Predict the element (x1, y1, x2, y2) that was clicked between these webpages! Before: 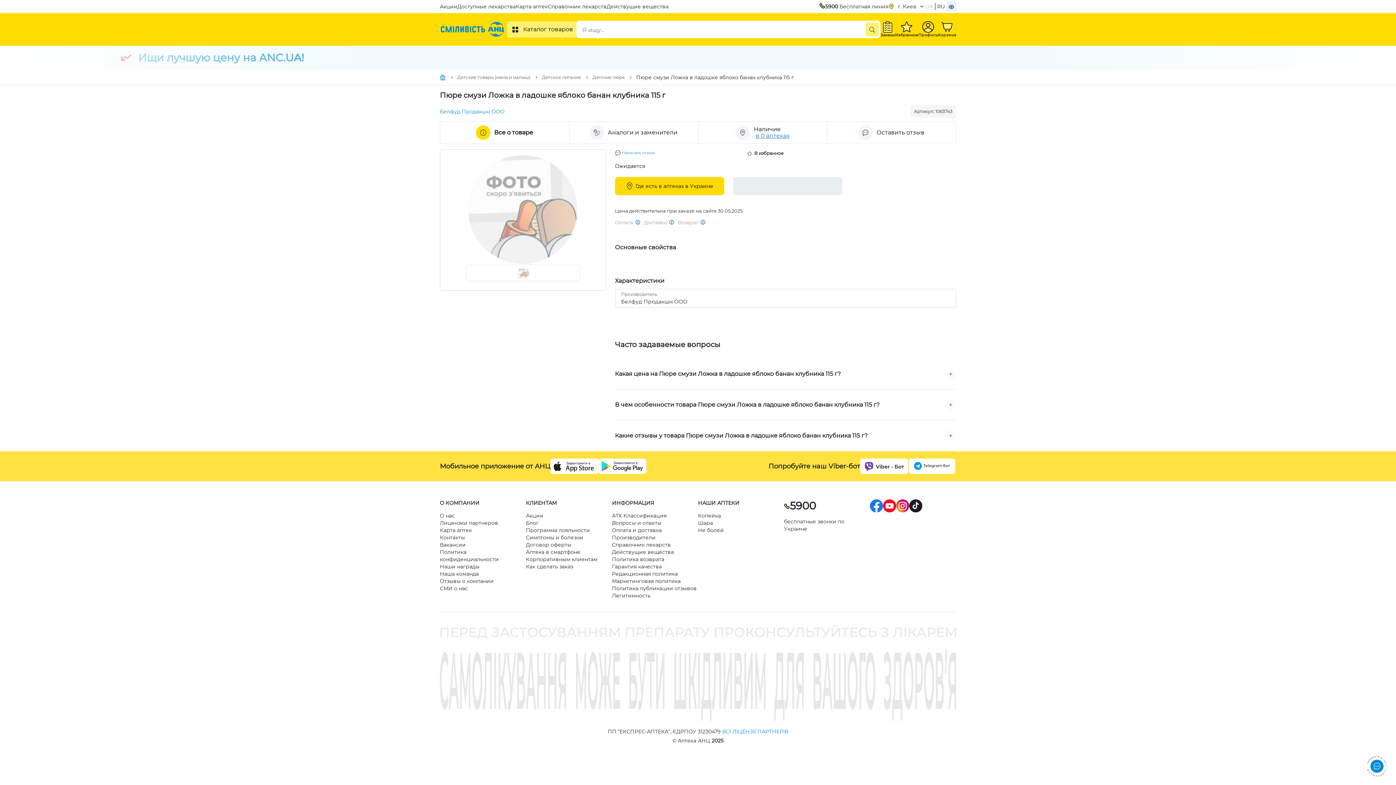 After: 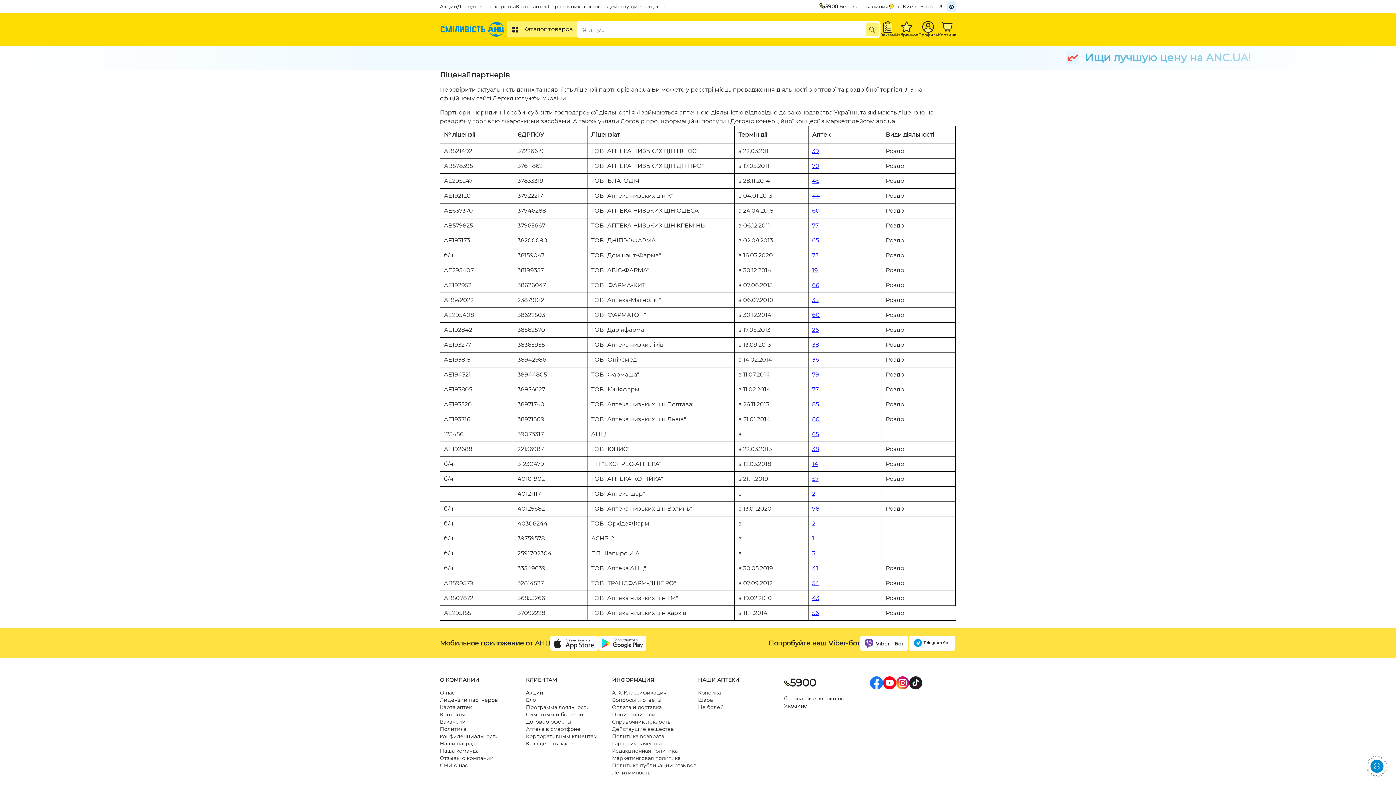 Action: bbox: (440, 519, 498, 526) label: Лицензии партнеров